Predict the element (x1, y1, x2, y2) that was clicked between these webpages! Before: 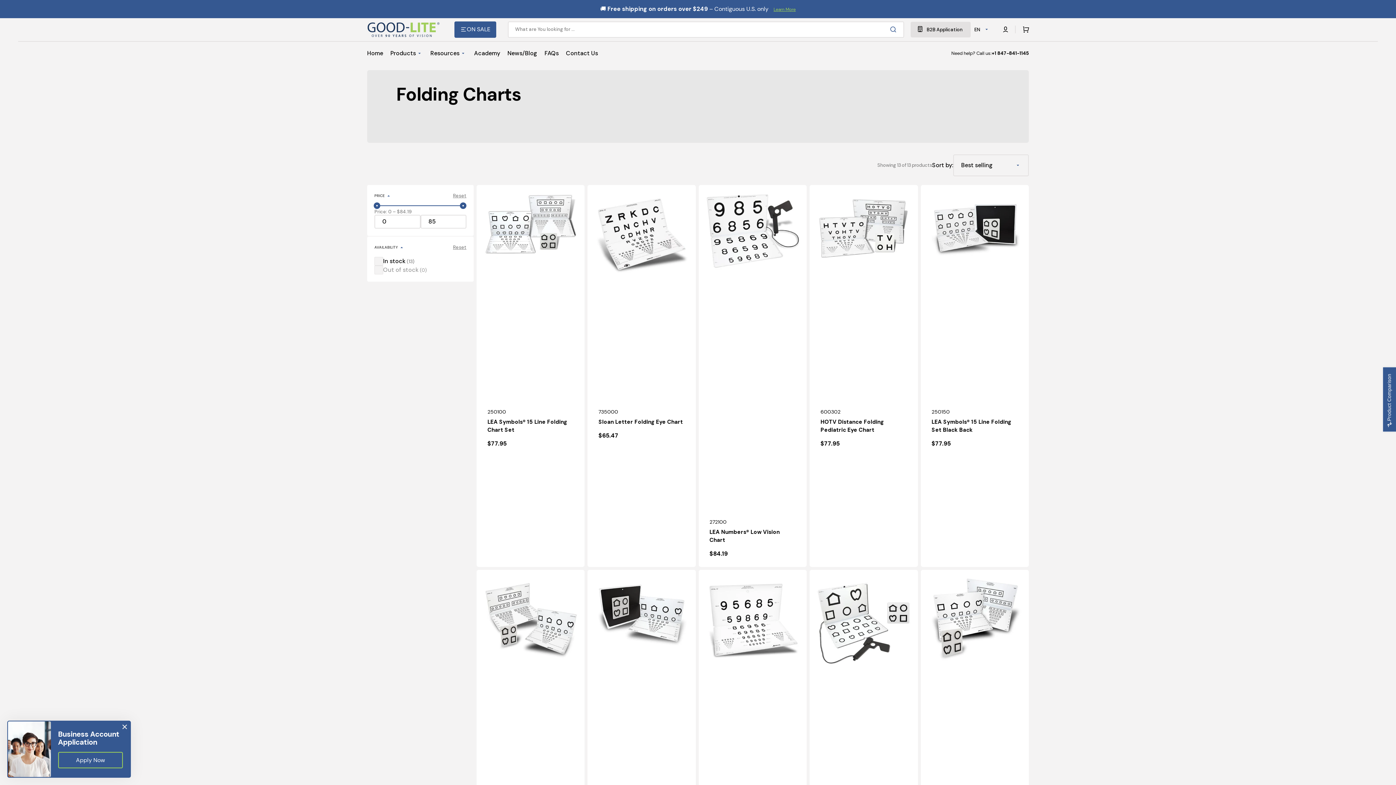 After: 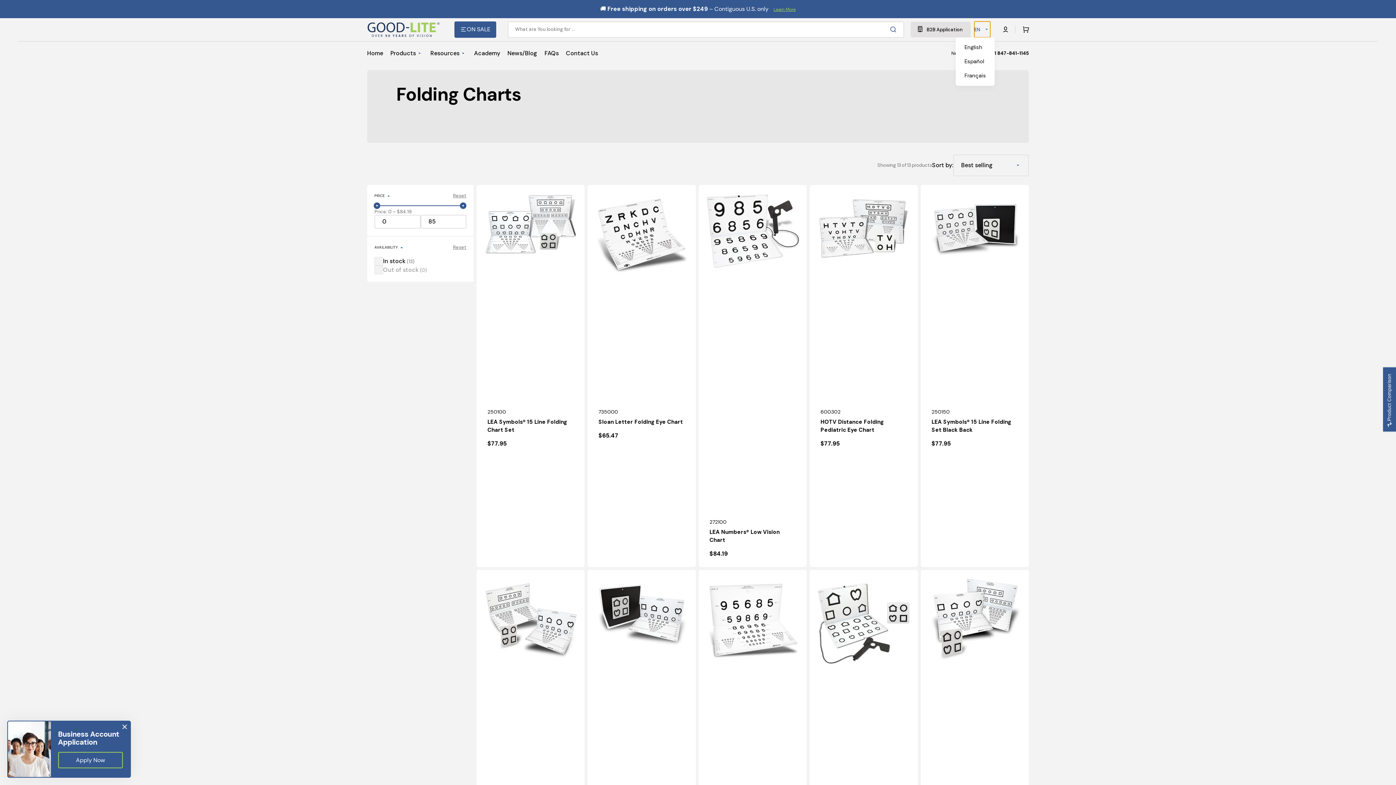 Action: bbox: (974, 21, 990, 37) label: EN